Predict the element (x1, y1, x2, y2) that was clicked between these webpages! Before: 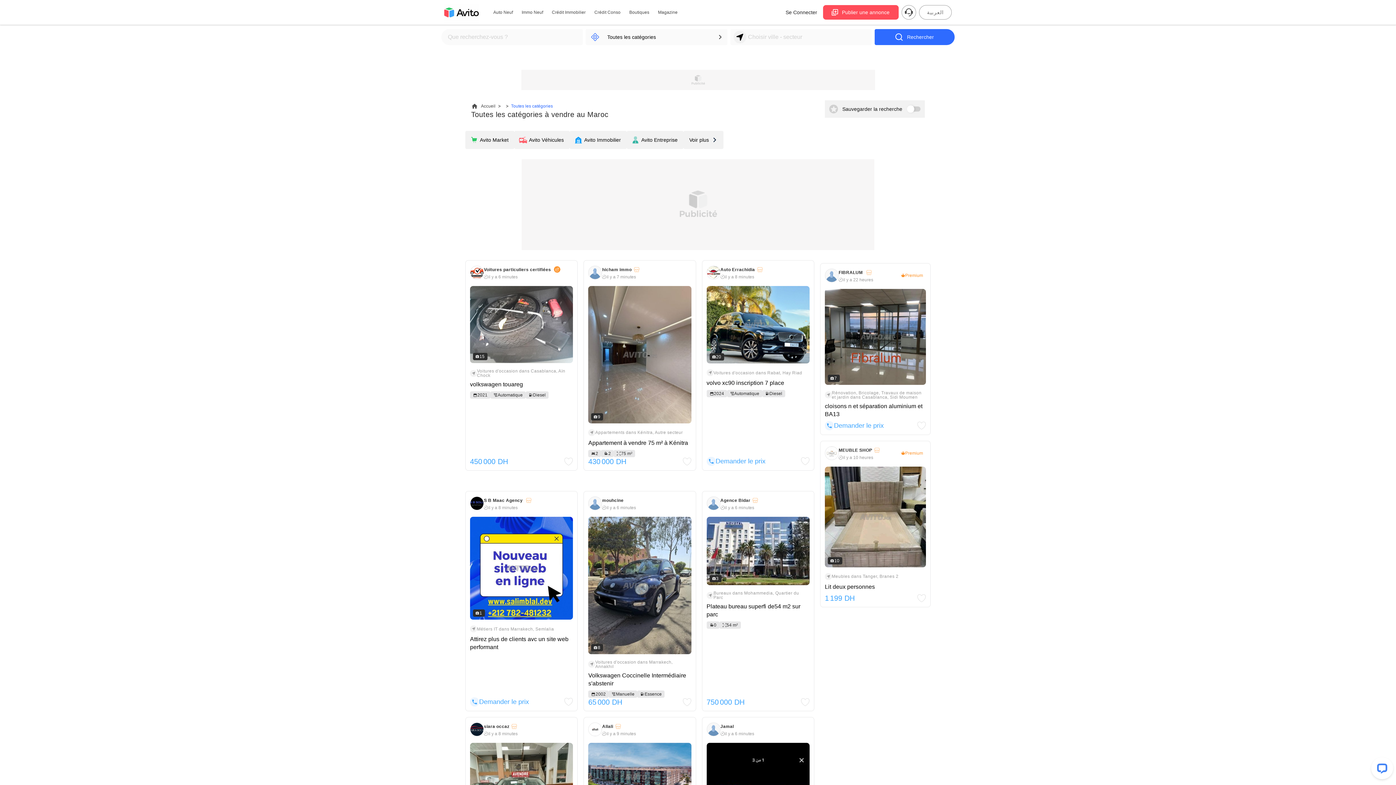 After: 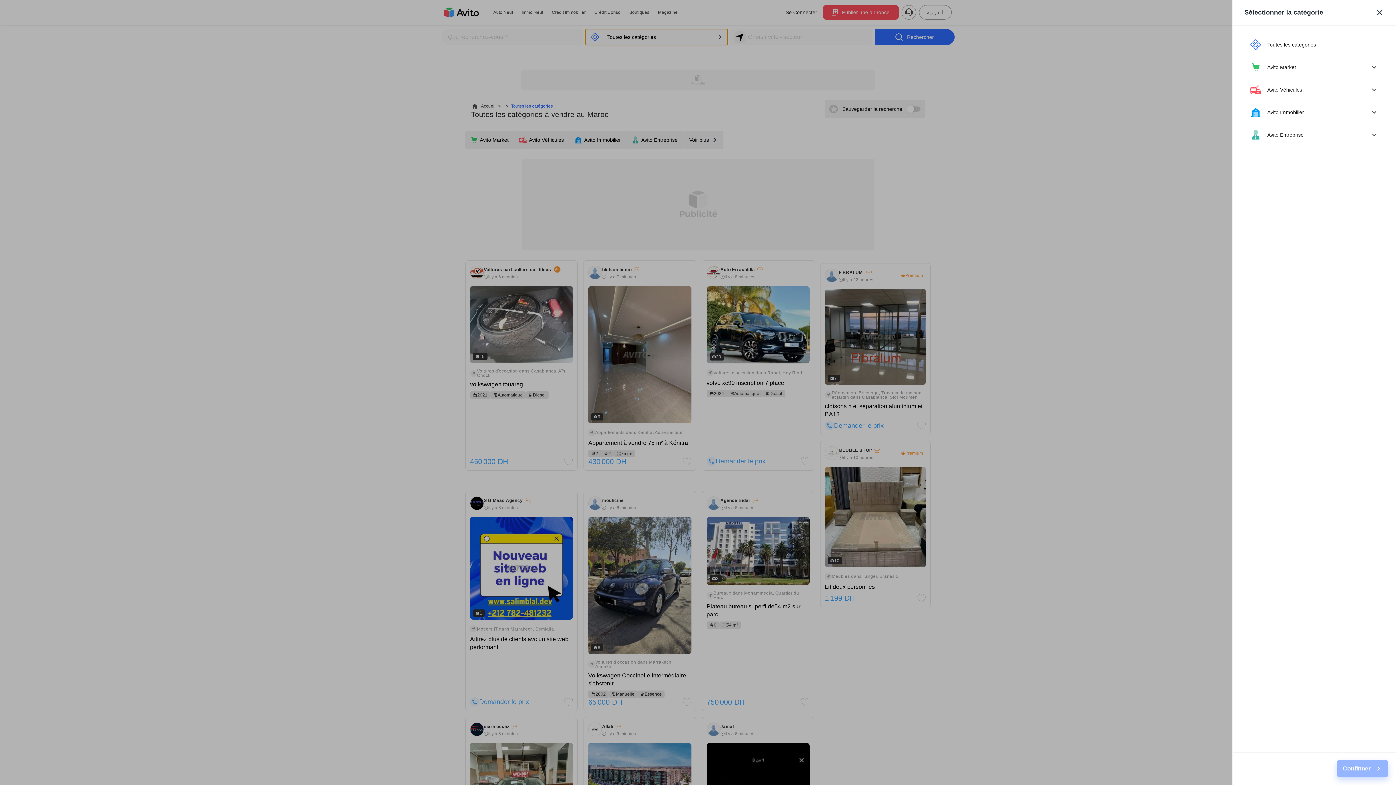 Action: bbox: (585, 29, 727, 45) label: Toutes les catégories